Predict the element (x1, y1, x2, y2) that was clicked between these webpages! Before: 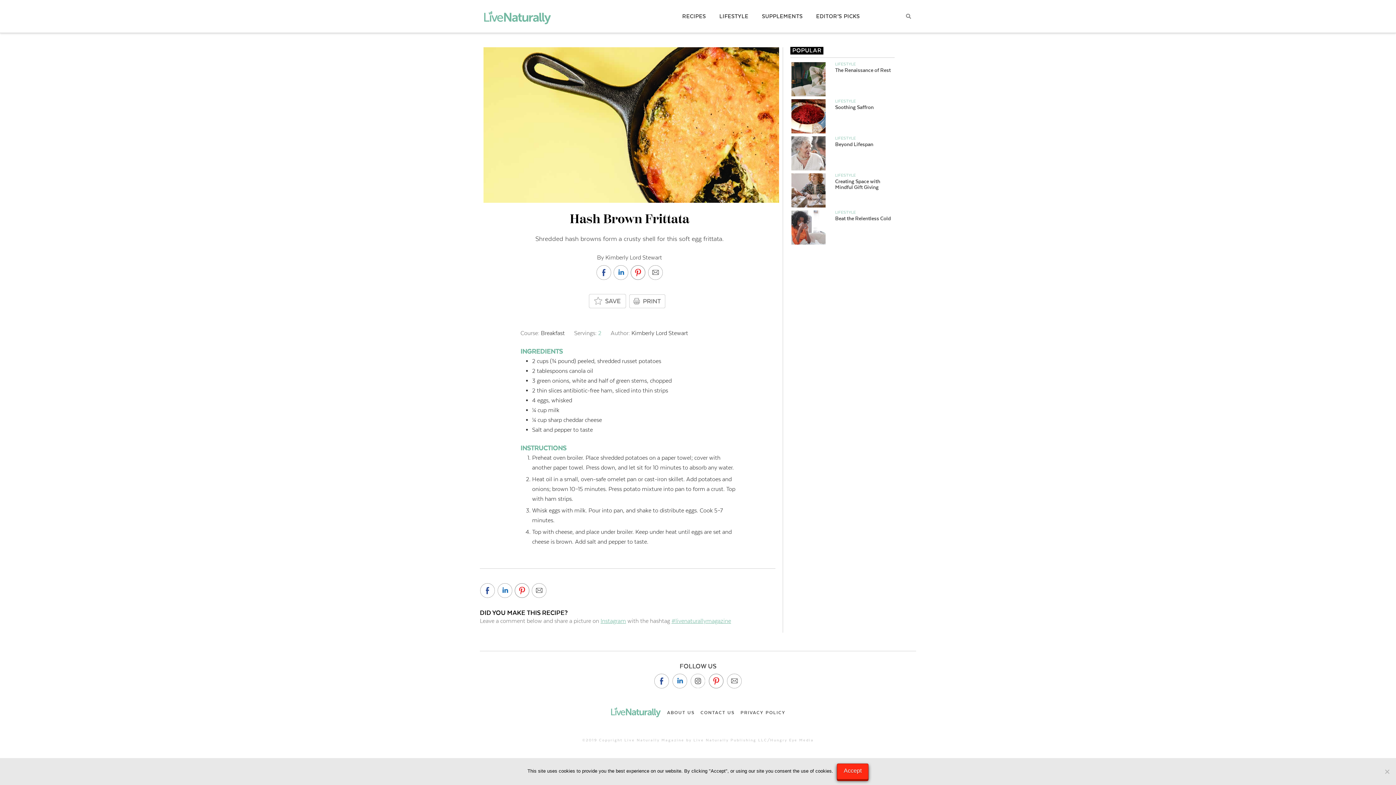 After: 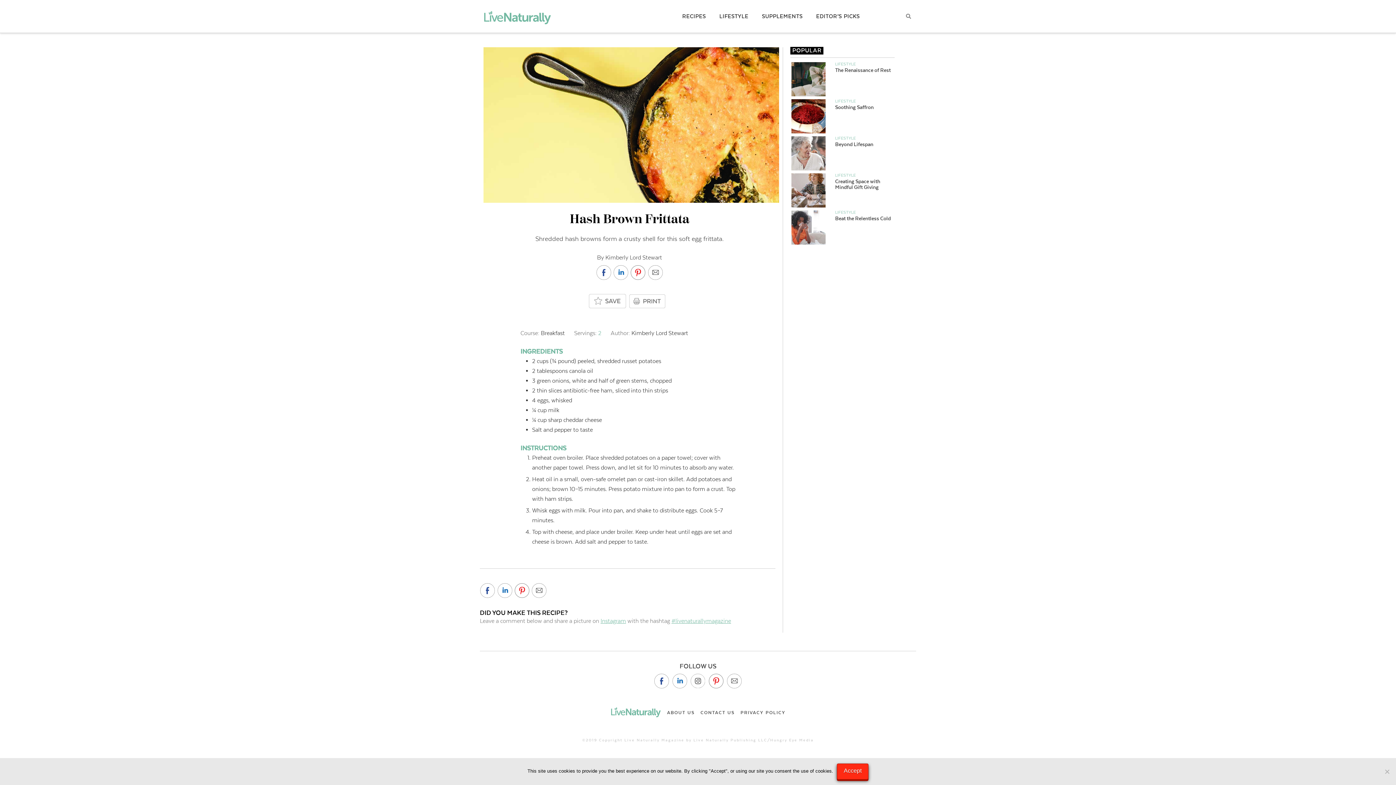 Action: label: Instagram bbox: (600, 617, 626, 624)